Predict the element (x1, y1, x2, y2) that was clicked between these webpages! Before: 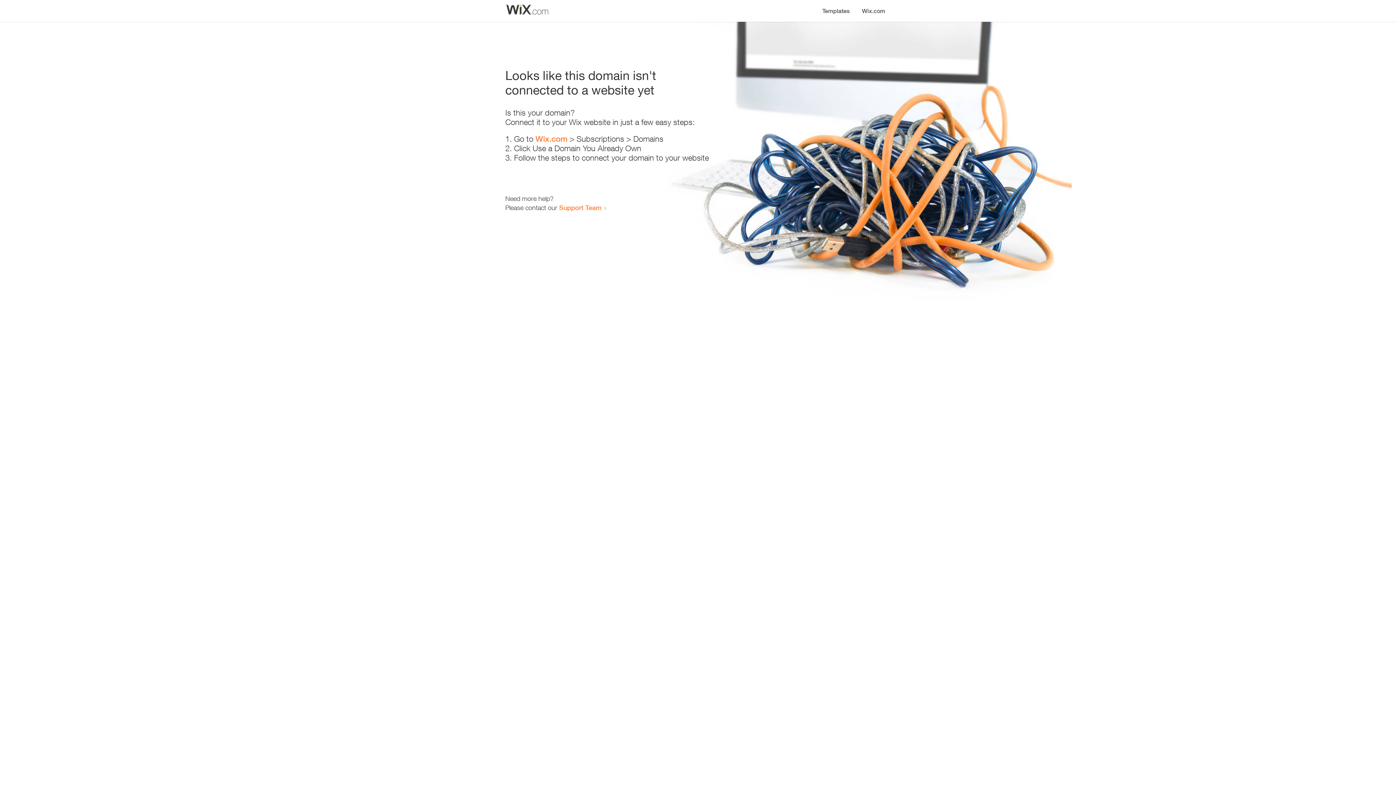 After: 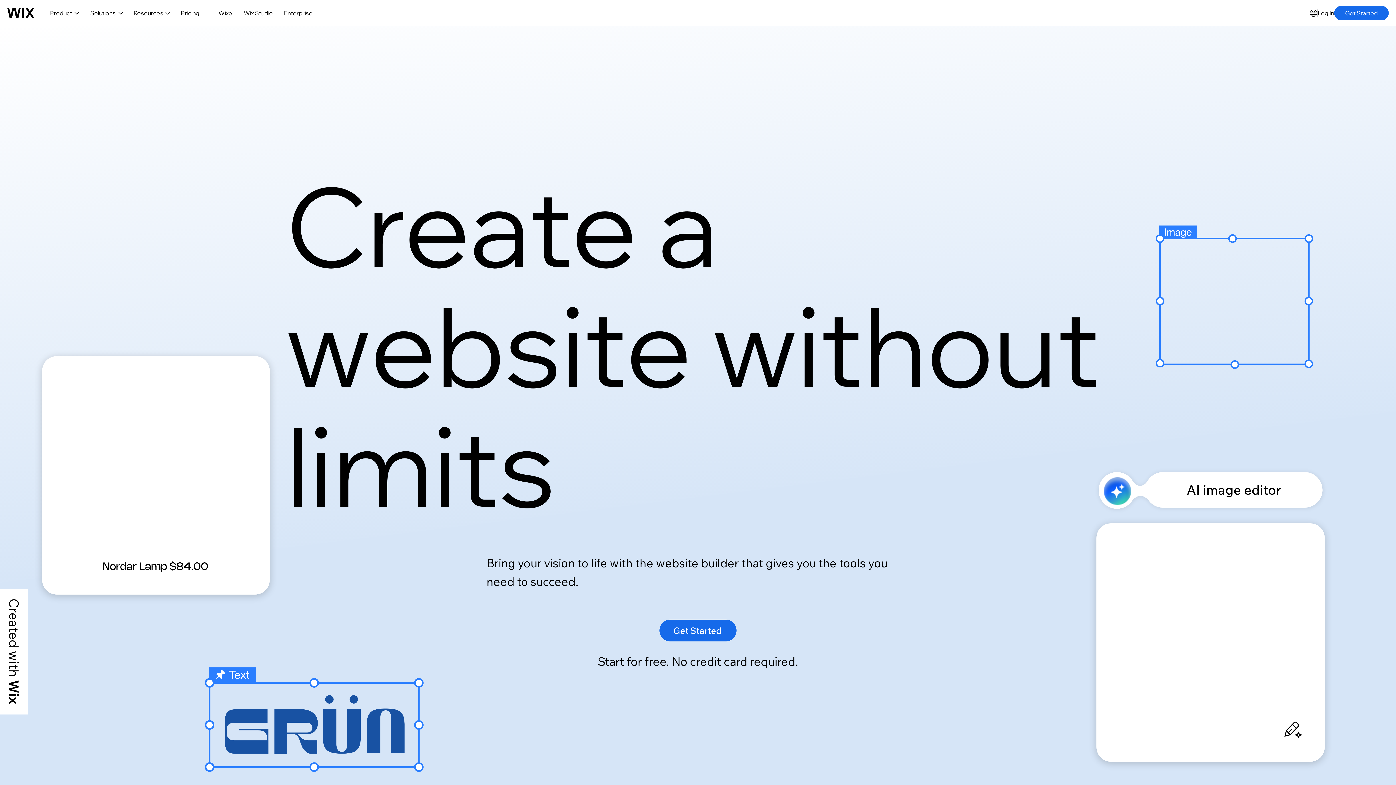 Action: label: Wix.com bbox: (856, 0, 890, 14)